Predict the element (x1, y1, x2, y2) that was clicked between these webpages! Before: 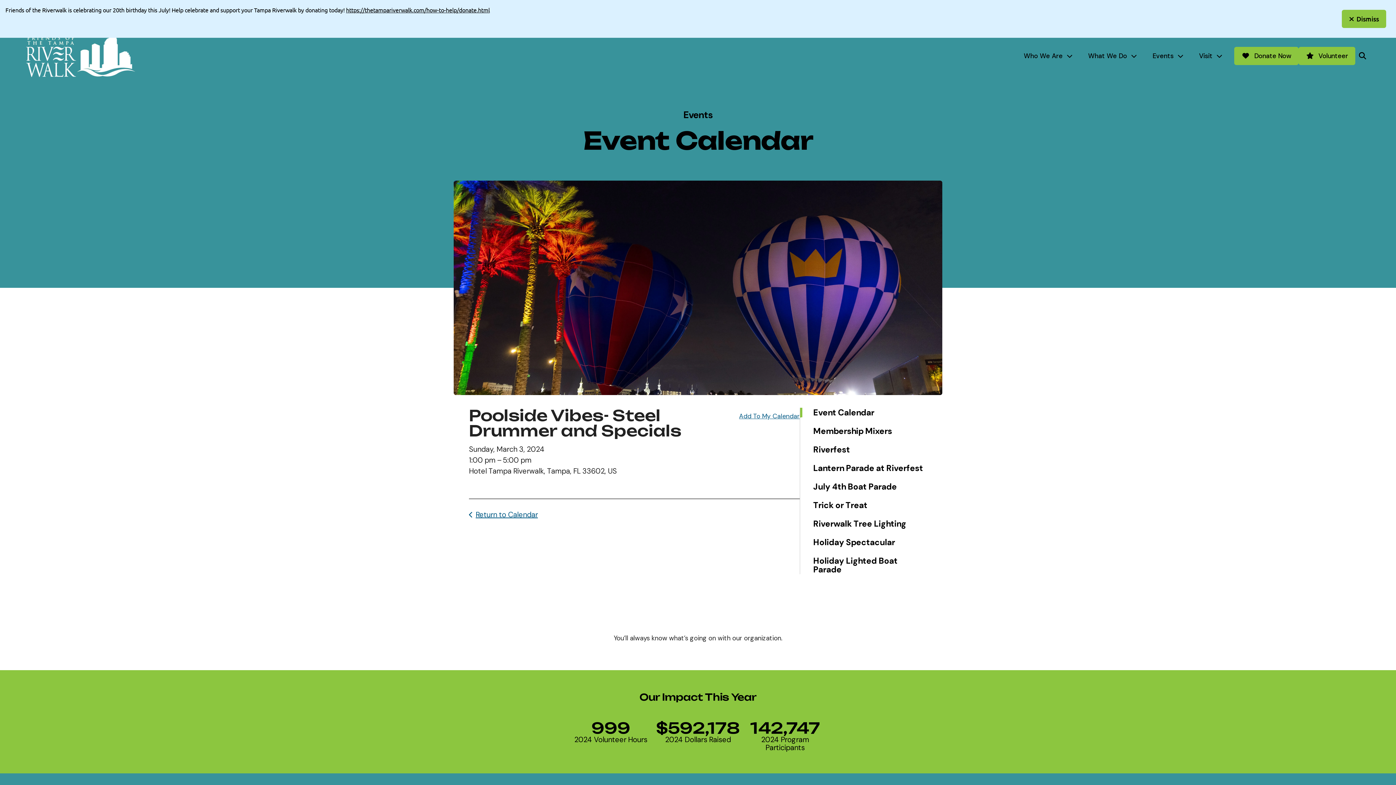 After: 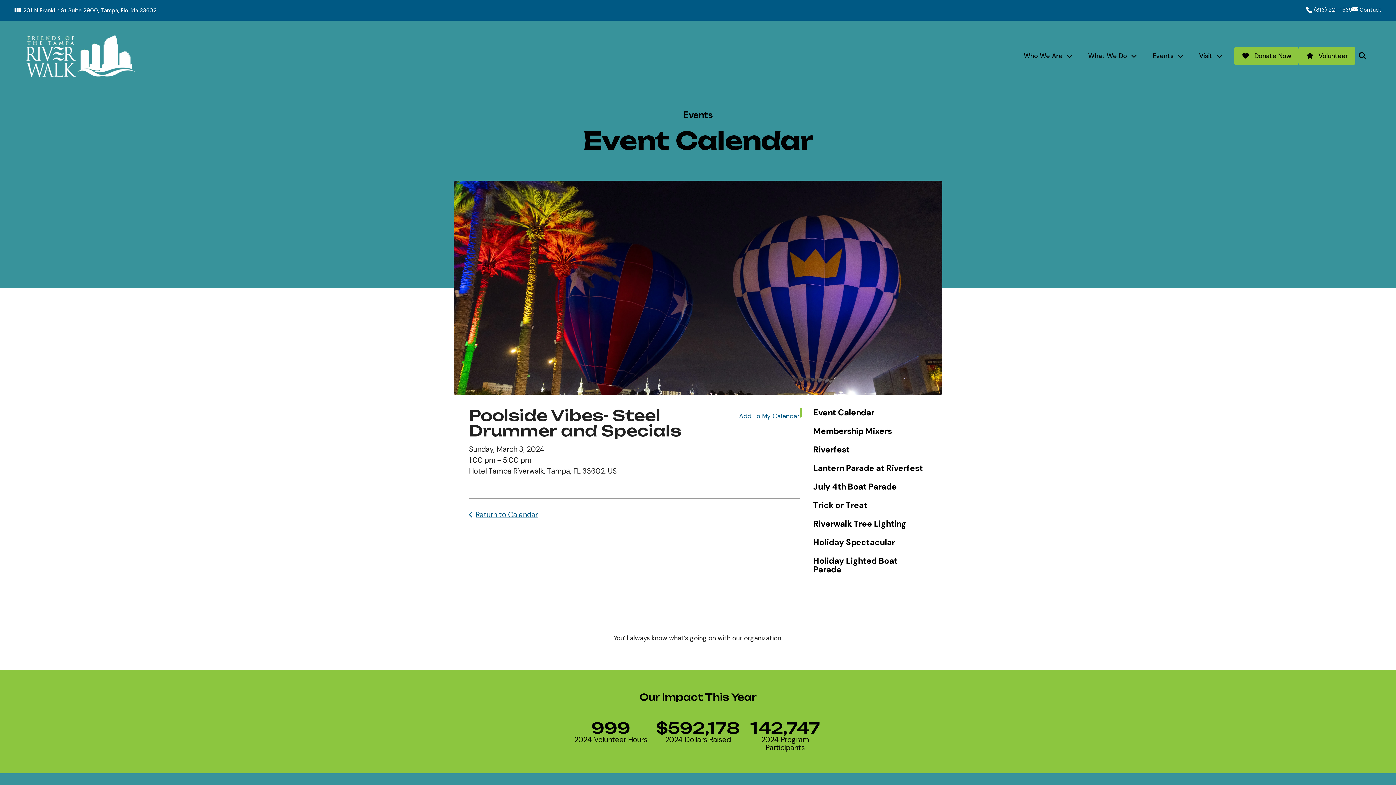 Action: bbox: (1342, 9, 1386, 27) label: Dismiss